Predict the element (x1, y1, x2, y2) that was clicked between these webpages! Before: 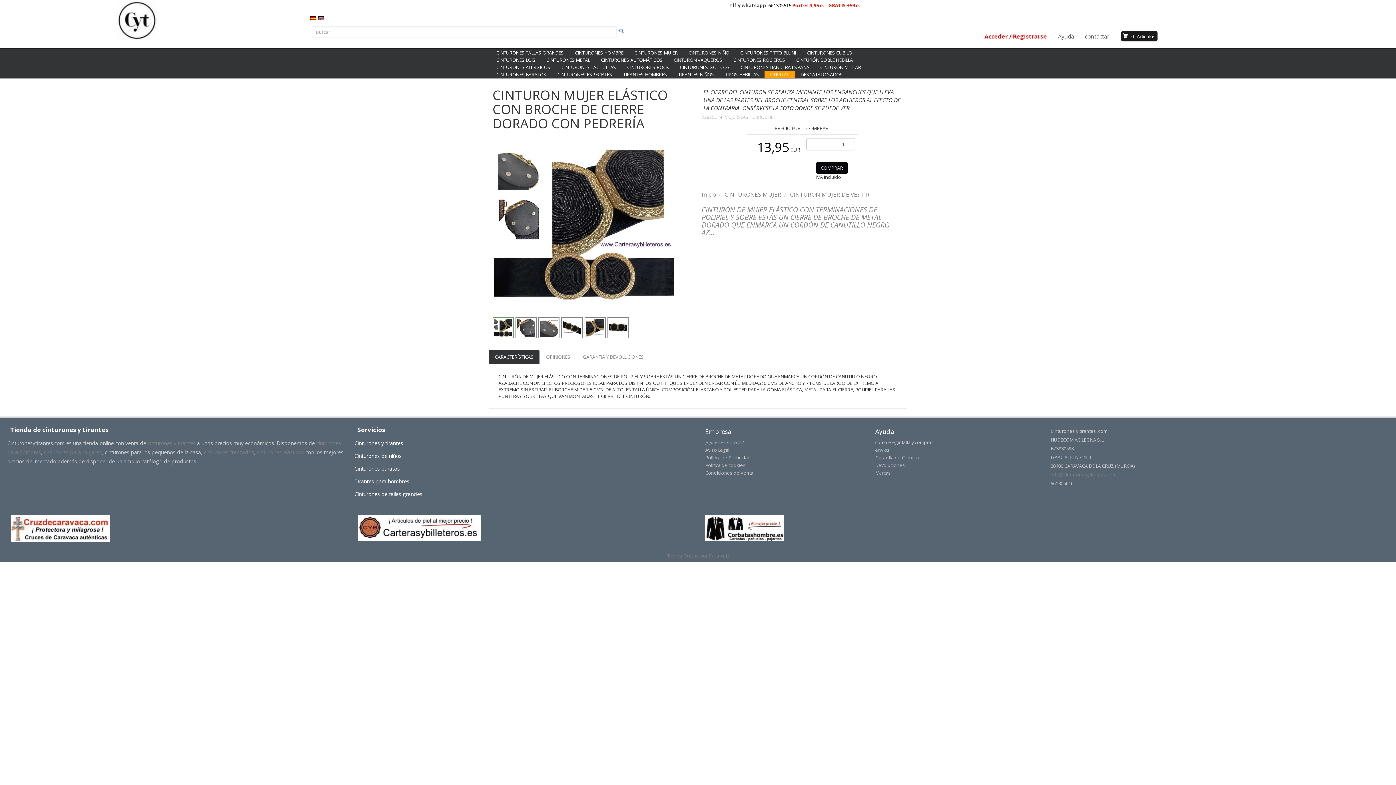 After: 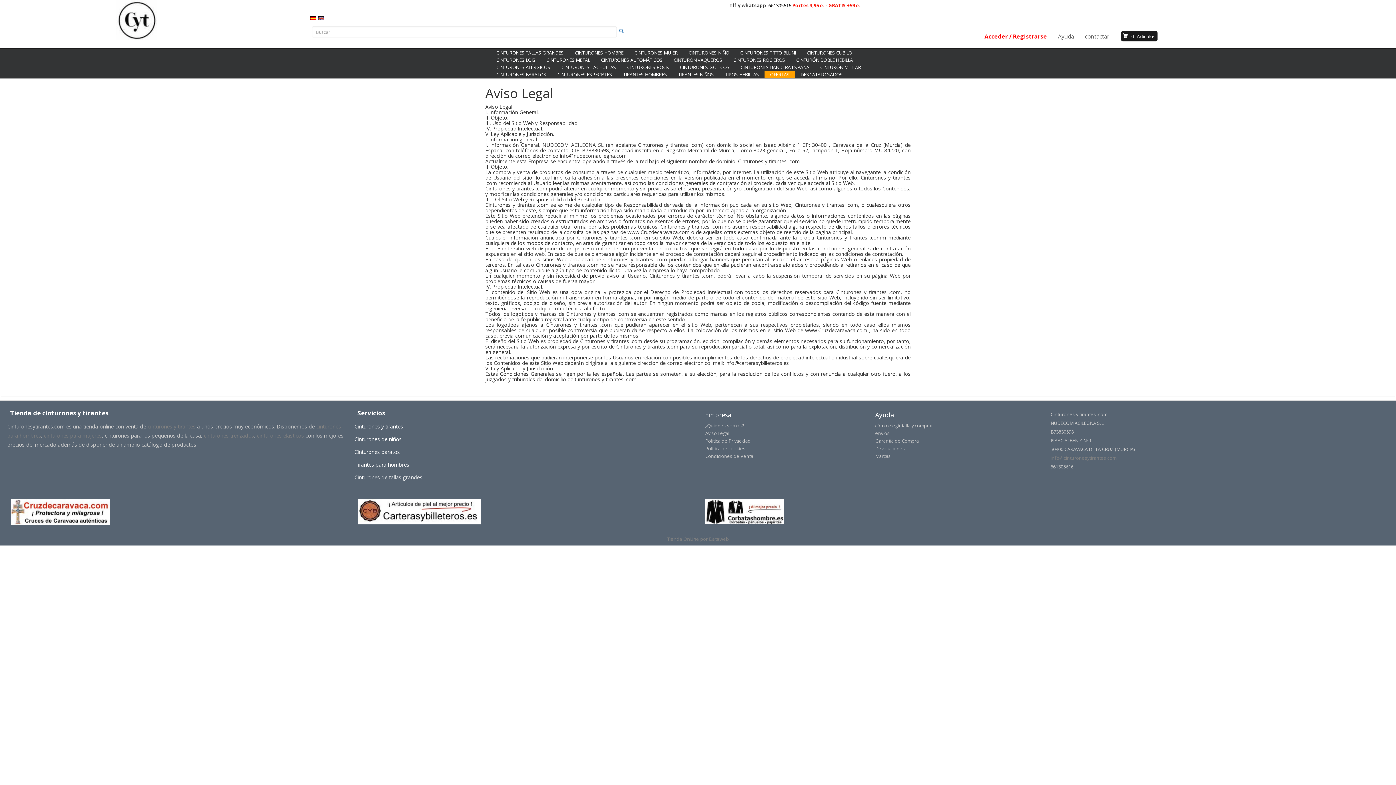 Action: label: Aviso Legal bbox: (705, 446, 753, 454)